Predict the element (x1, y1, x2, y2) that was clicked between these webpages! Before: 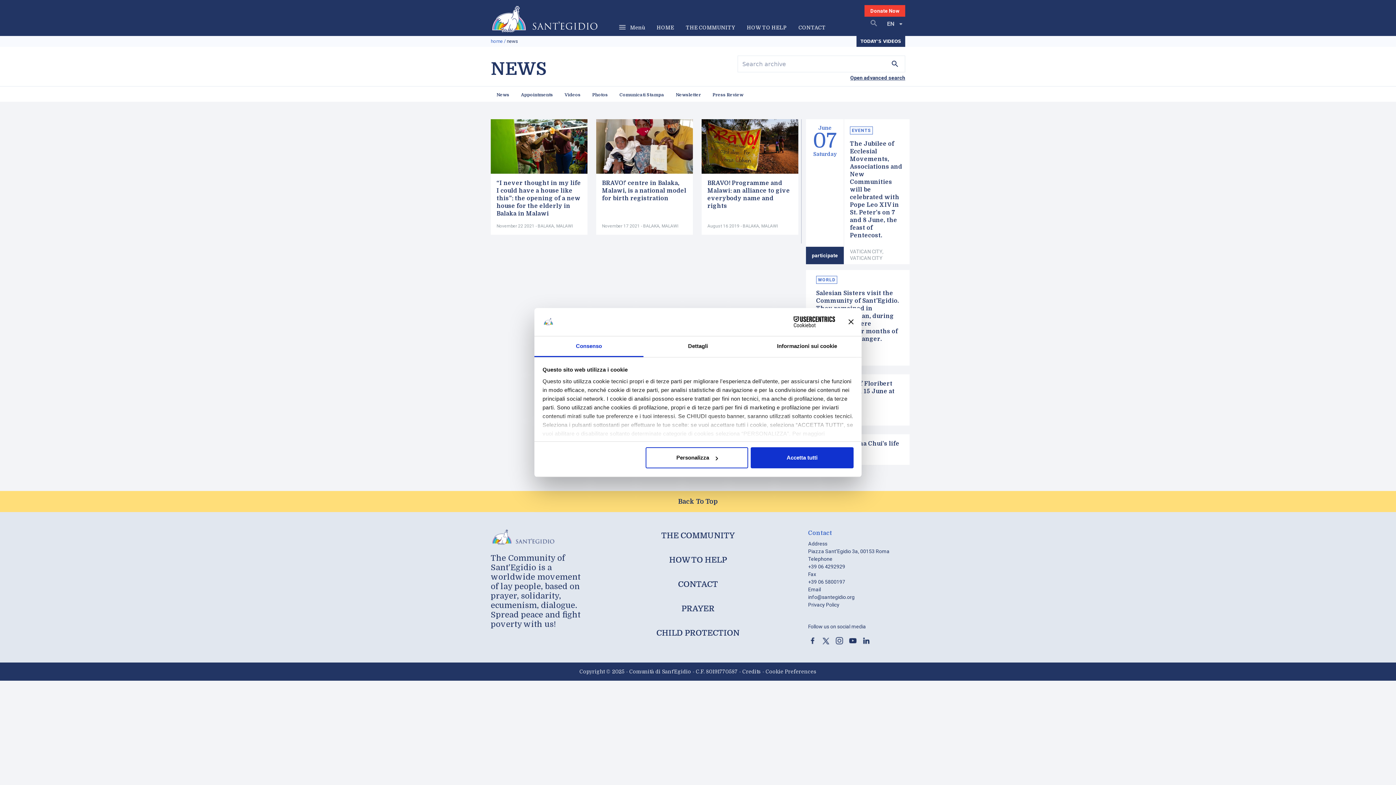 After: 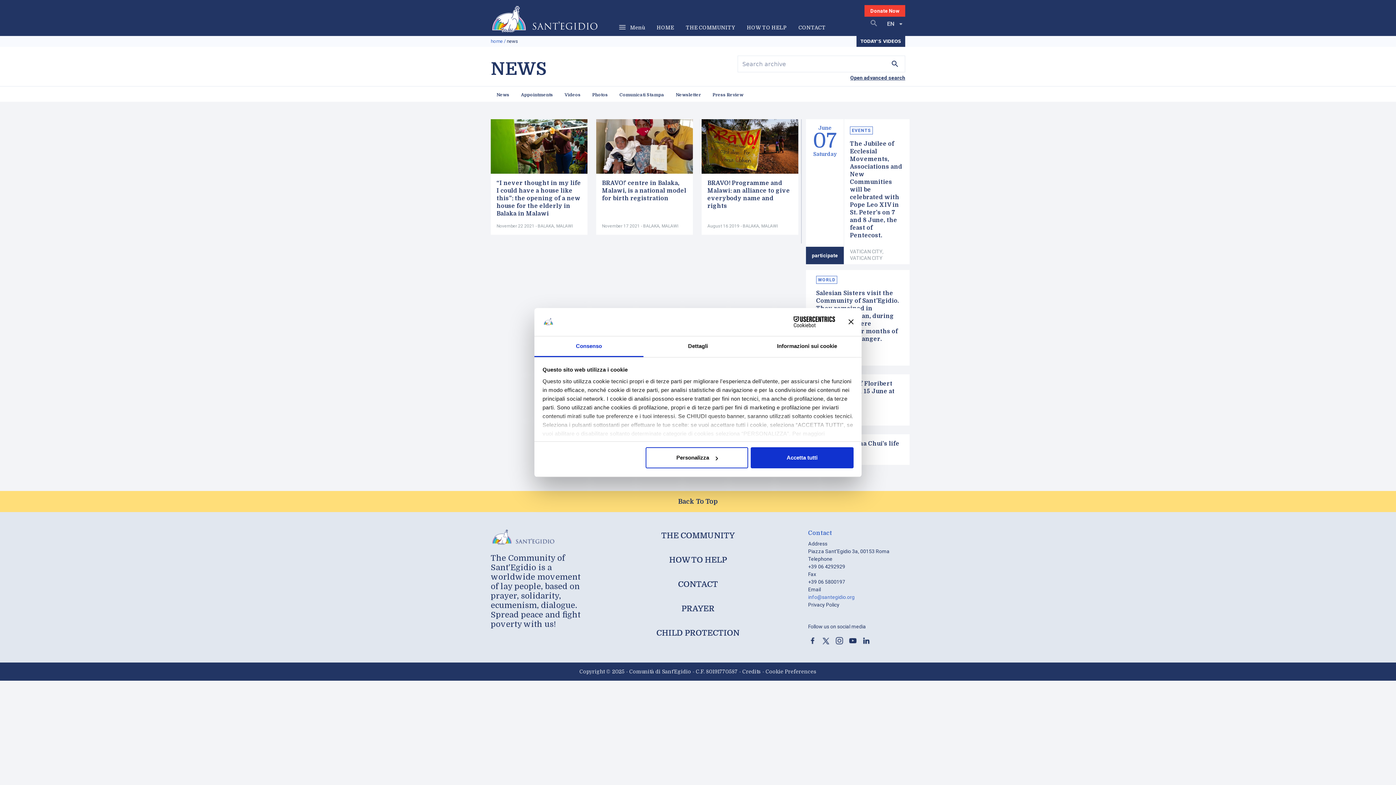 Action: label: info@santegidio.org bbox: (808, 594, 854, 600)